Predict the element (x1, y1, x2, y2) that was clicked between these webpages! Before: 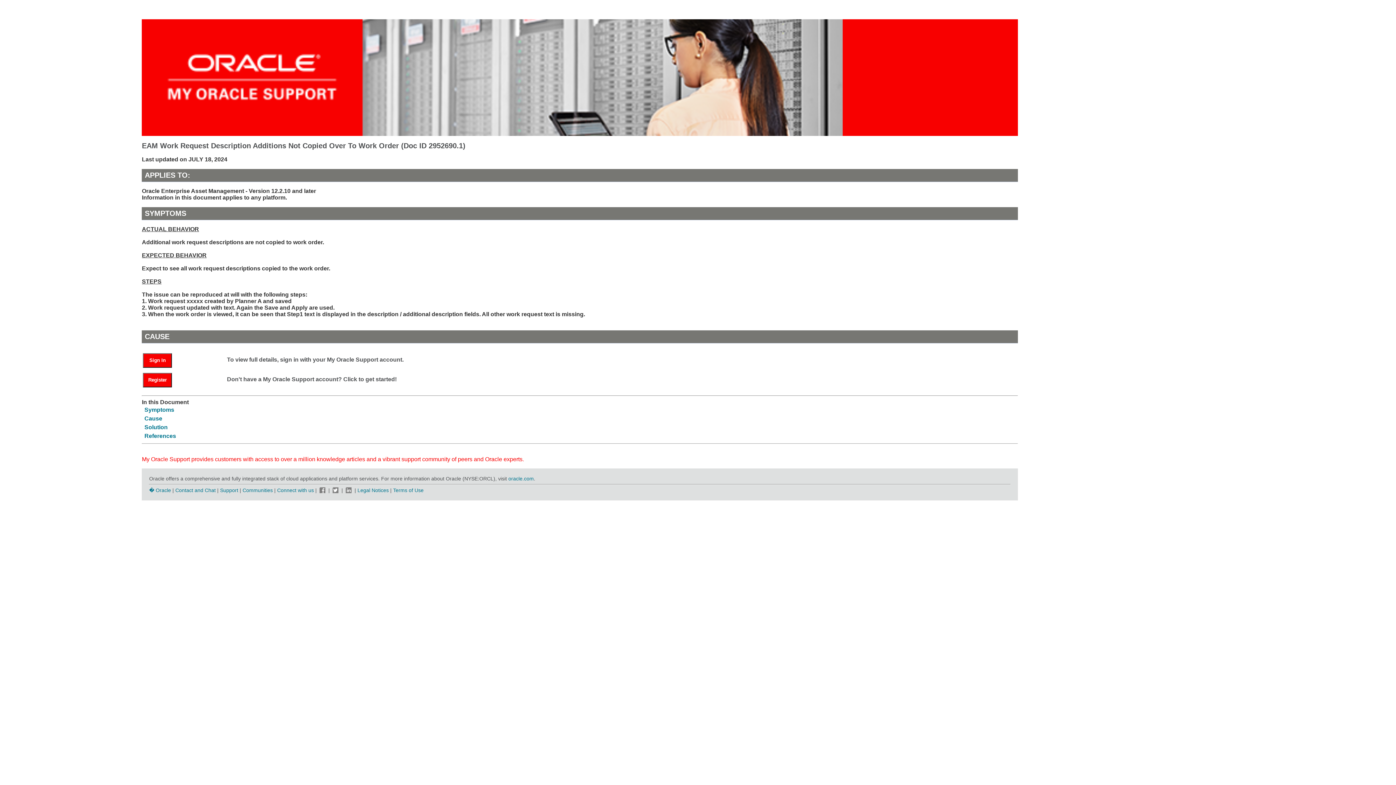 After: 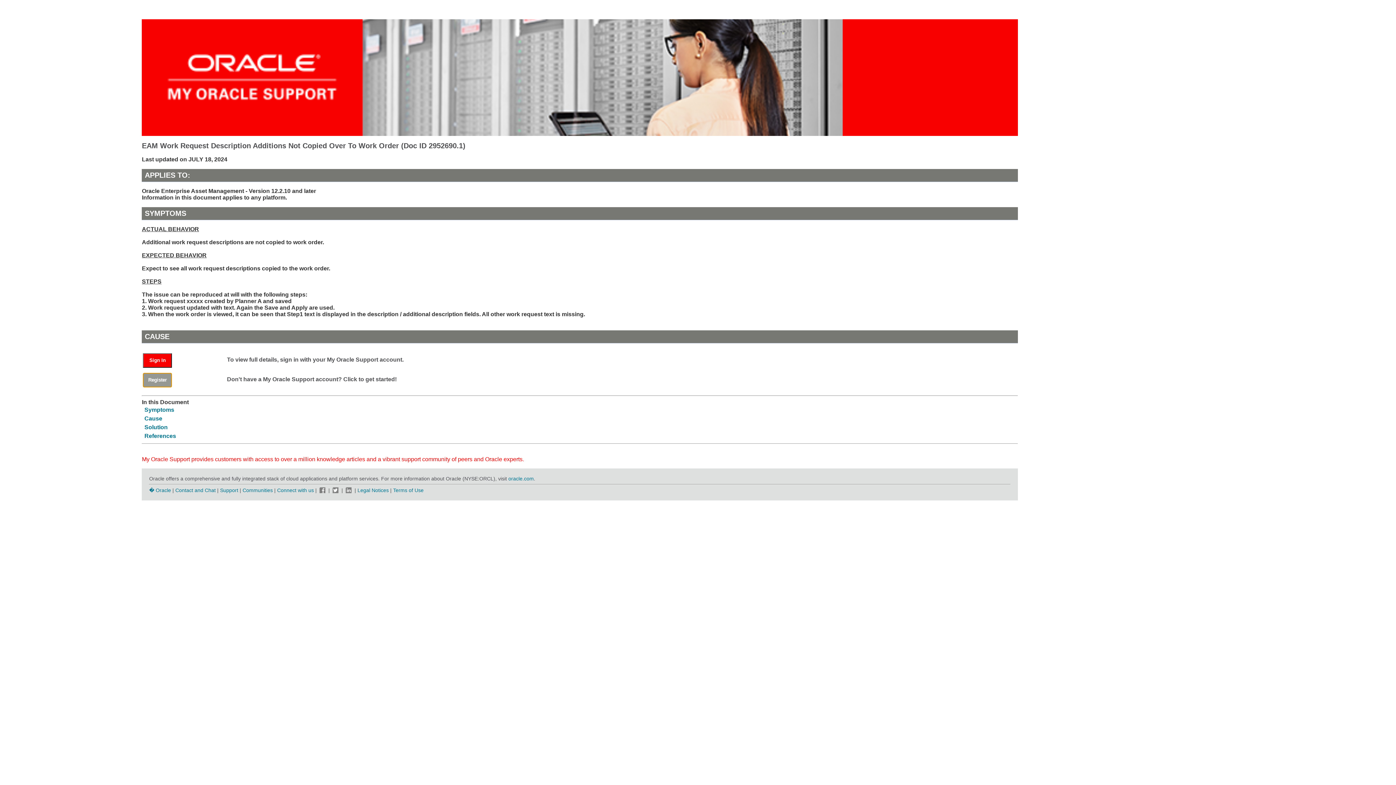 Action: bbox: (143, 372, 172, 387) label: Register